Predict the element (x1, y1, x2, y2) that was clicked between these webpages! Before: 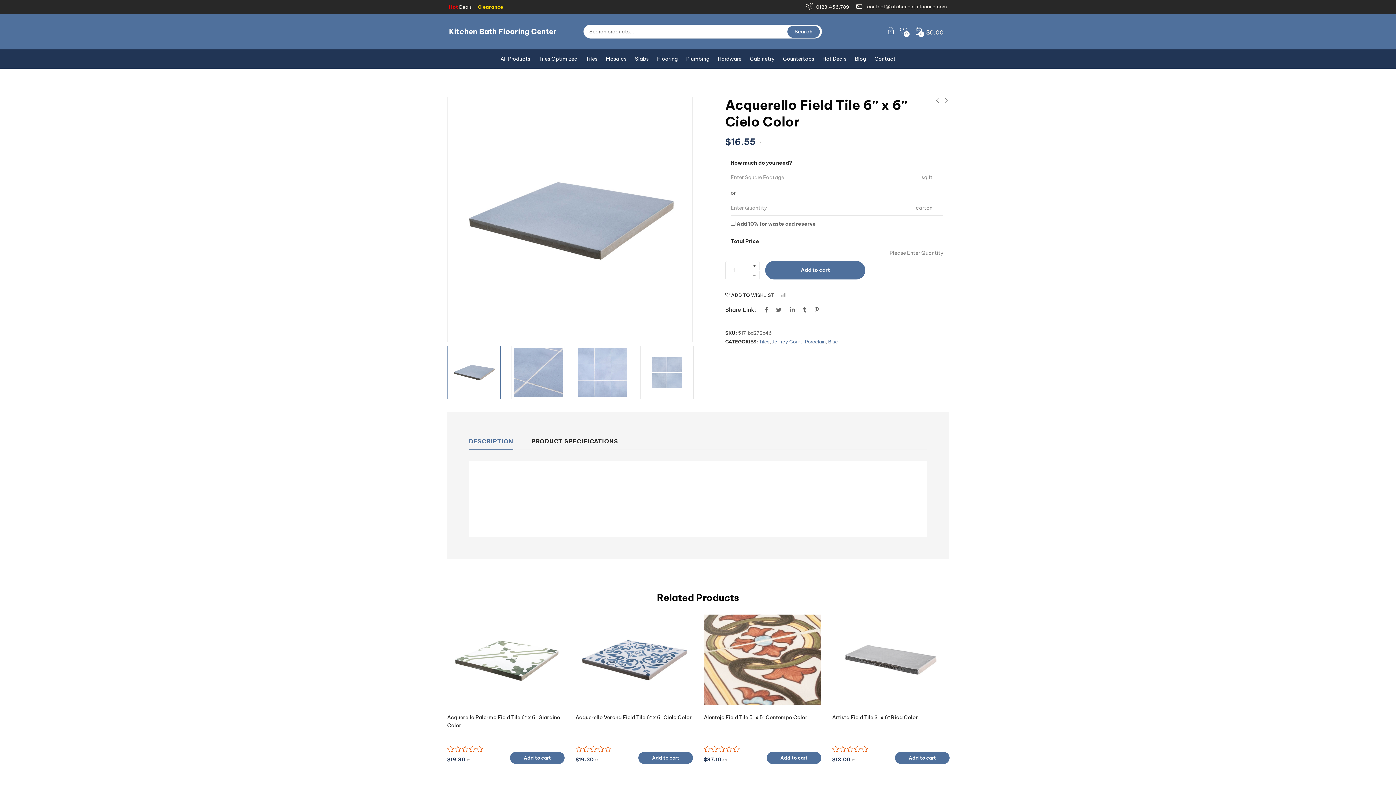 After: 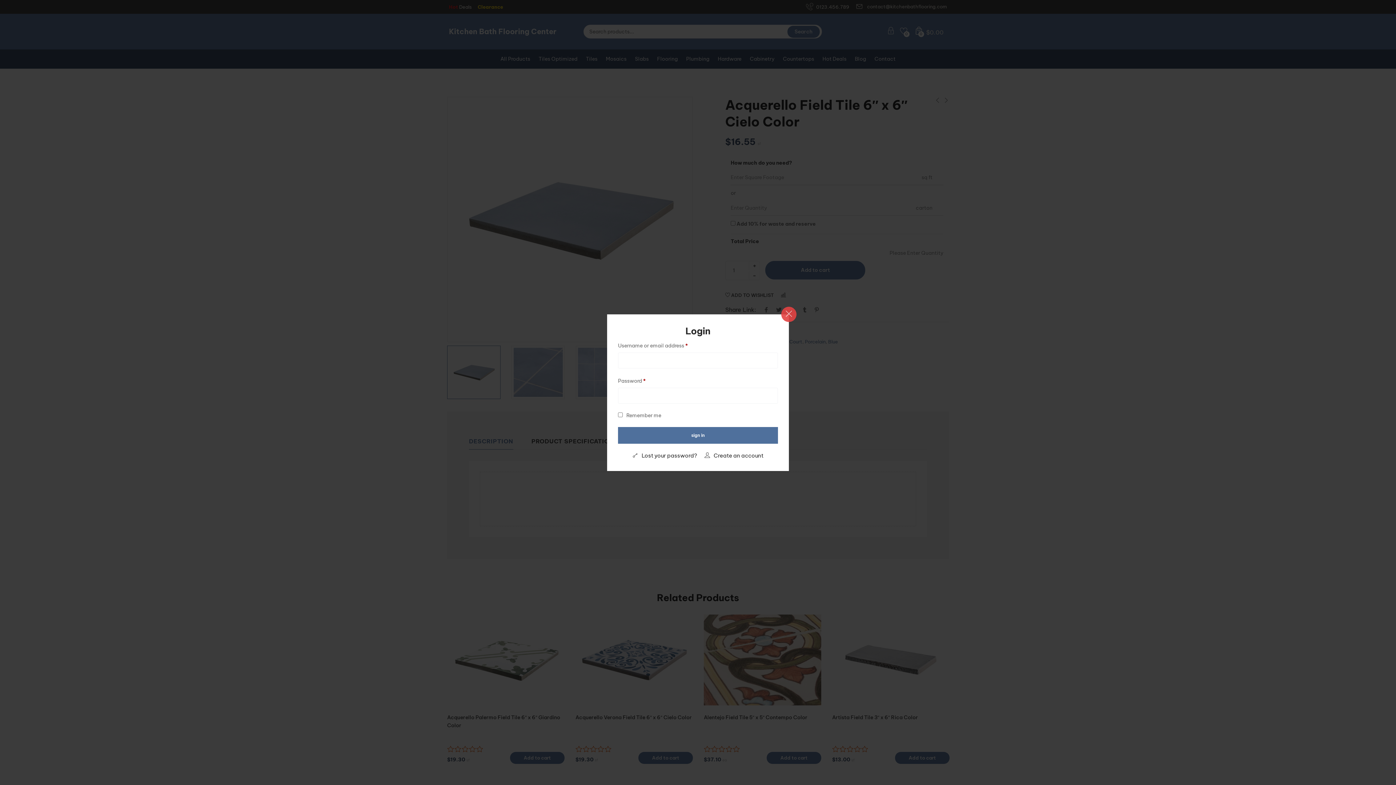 Action: bbox: (887, 28, 894, 35)